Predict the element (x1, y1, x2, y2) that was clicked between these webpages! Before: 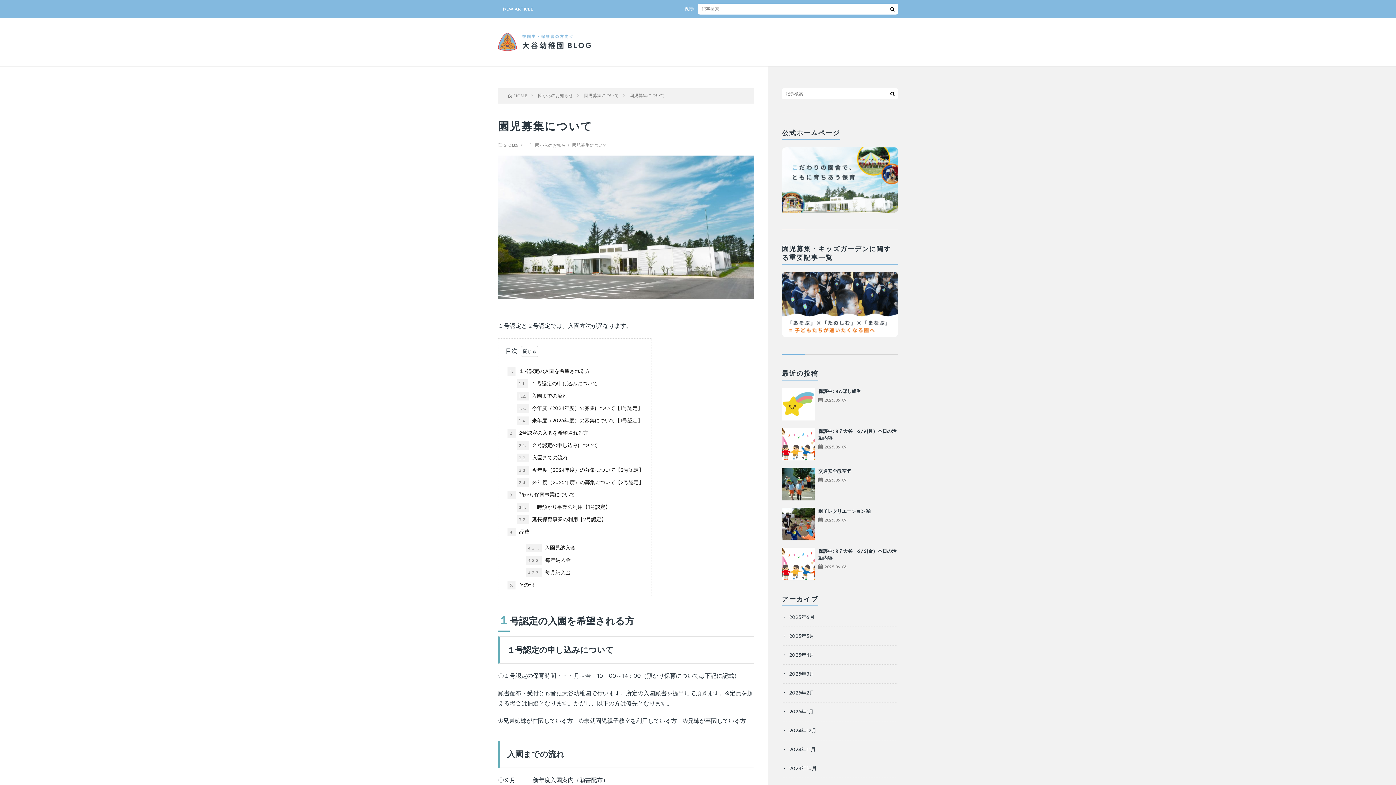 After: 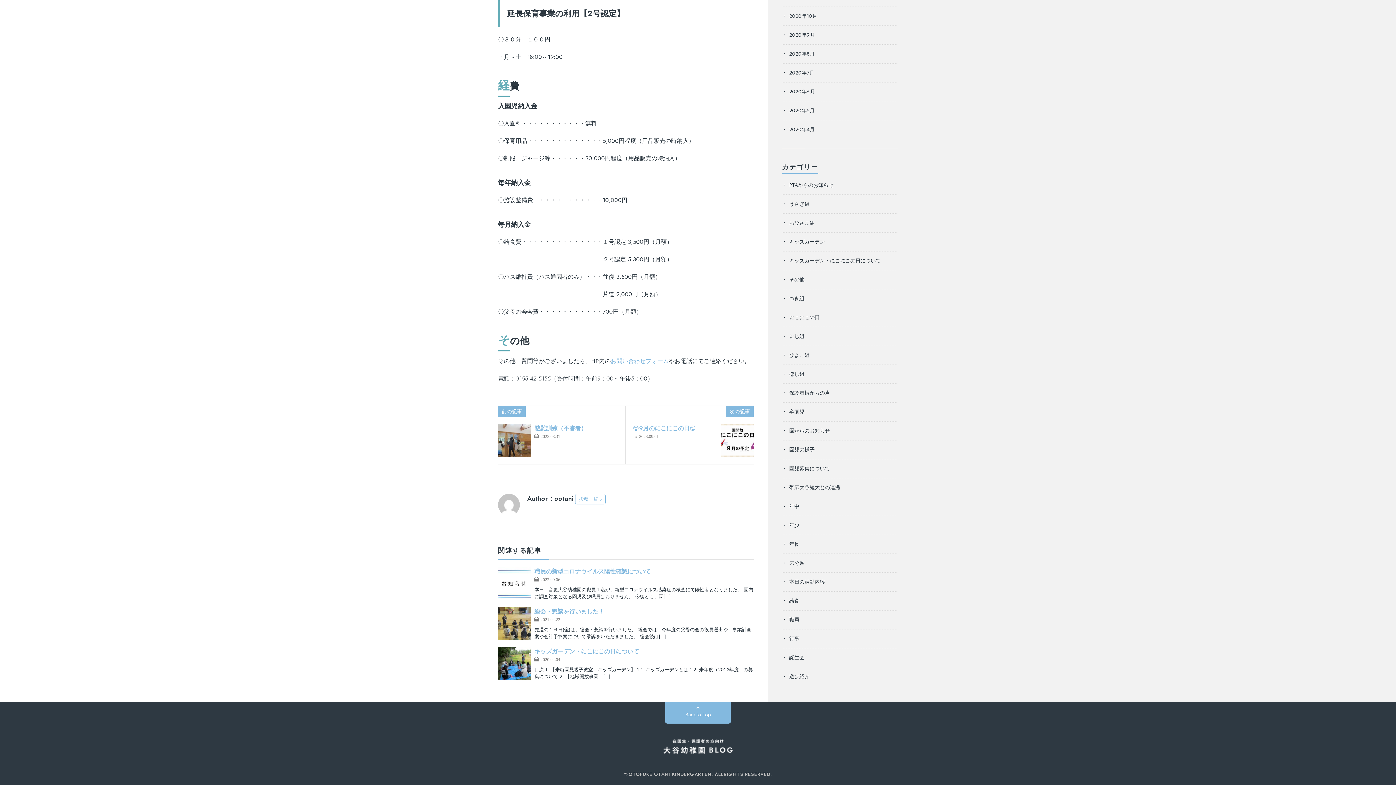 Action: label: 3.2. 延長保育事業の利用【2号認定】 bbox: (516, 515, 606, 524)